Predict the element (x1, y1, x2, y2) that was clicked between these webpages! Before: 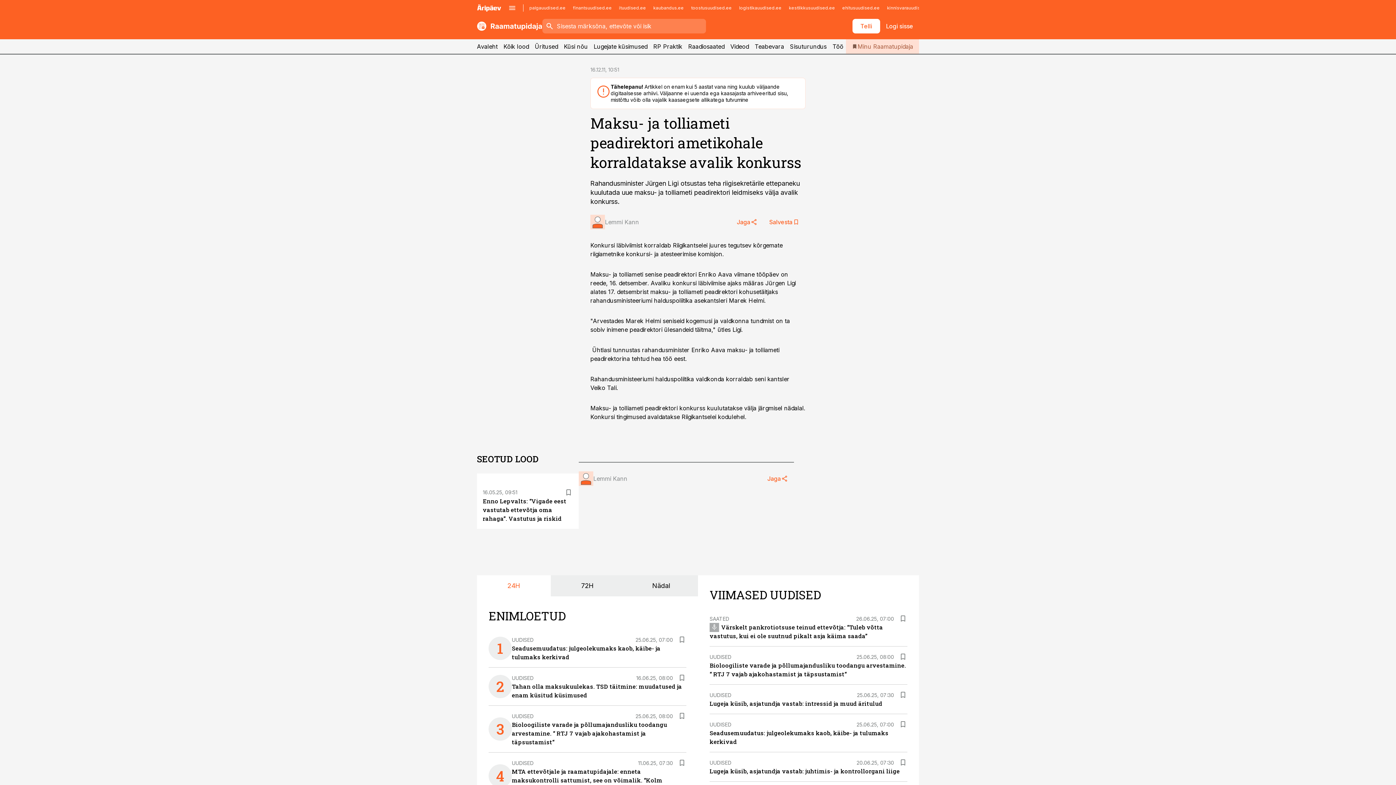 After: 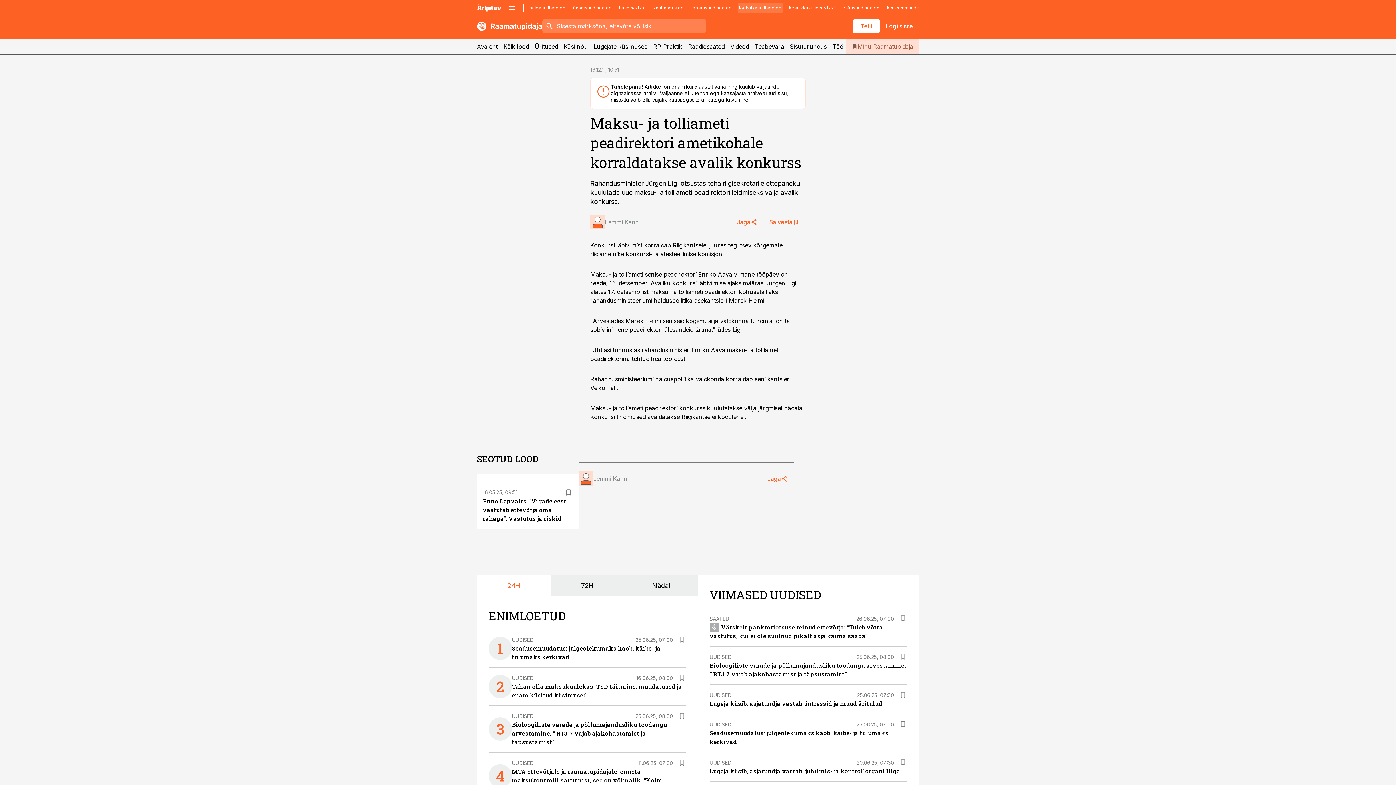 Action: bbox: (737, 2, 783, 12) label: logistikauudised.ee